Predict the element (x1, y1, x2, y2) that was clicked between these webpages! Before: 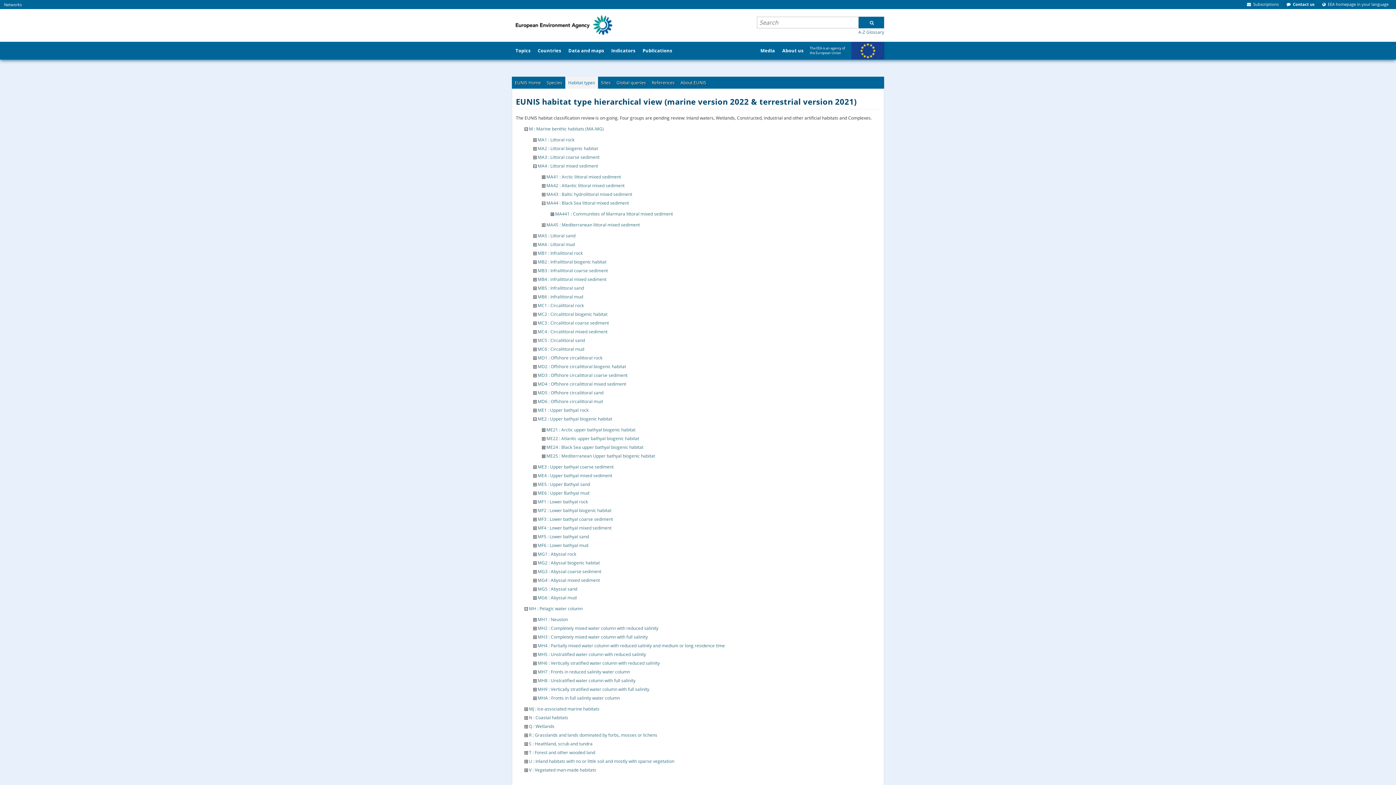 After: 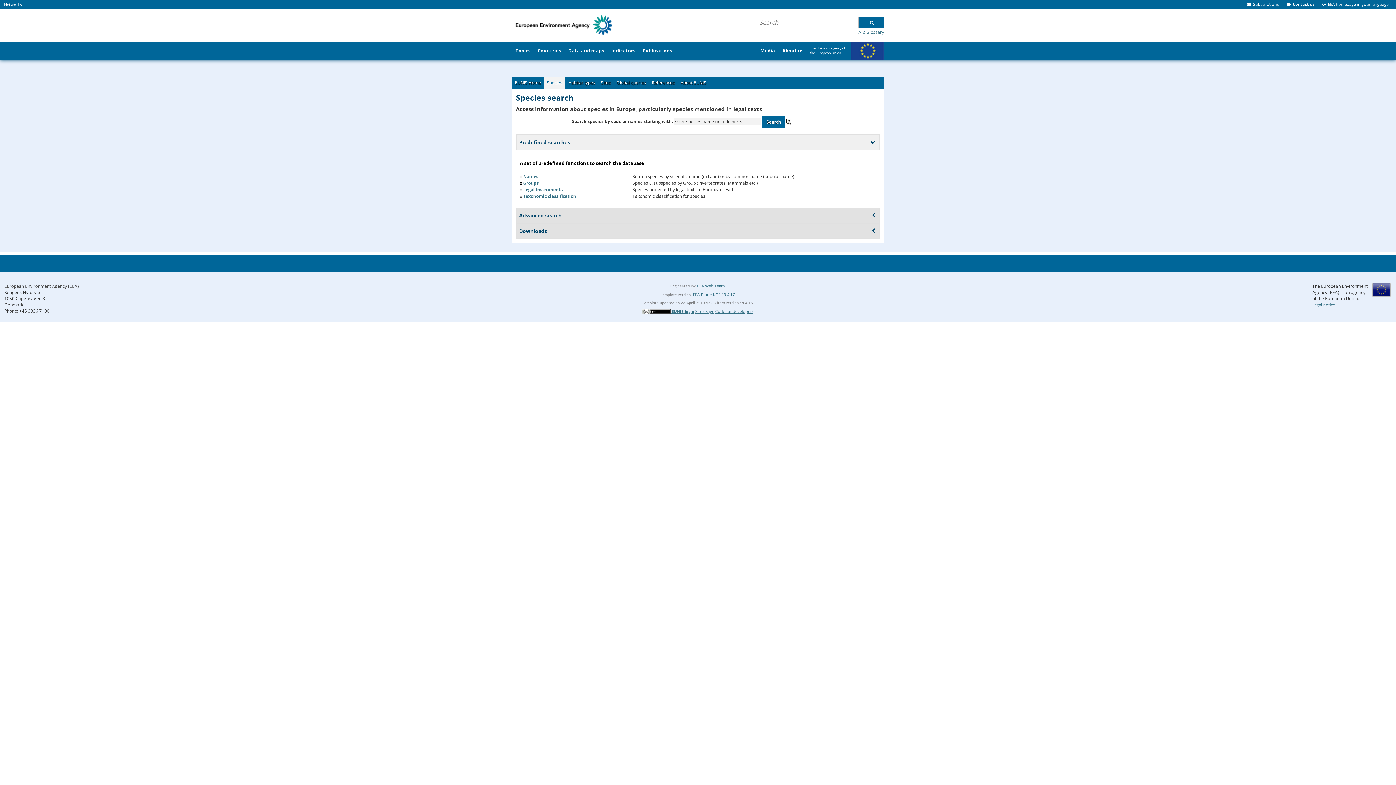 Action: bbox: (544, 76, 565, 88) label: Species